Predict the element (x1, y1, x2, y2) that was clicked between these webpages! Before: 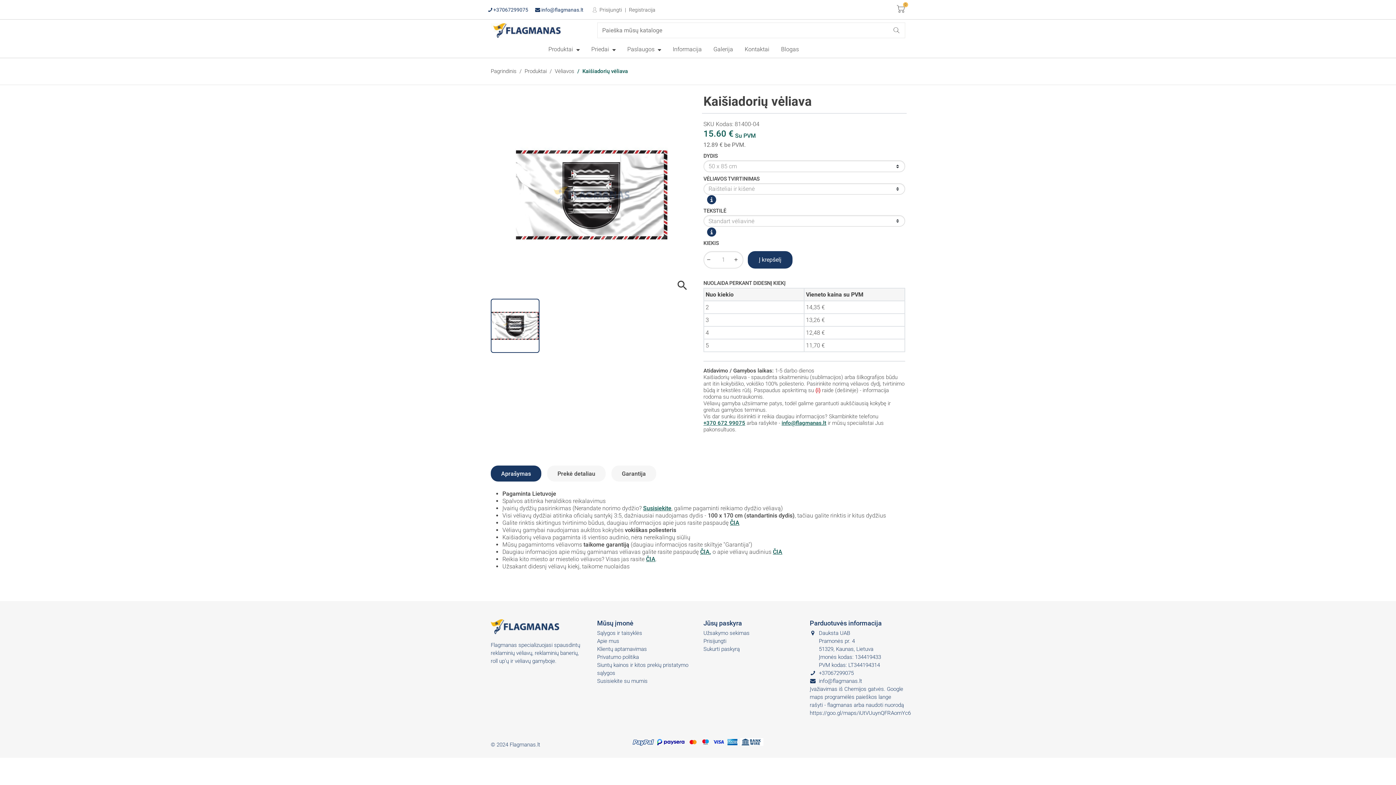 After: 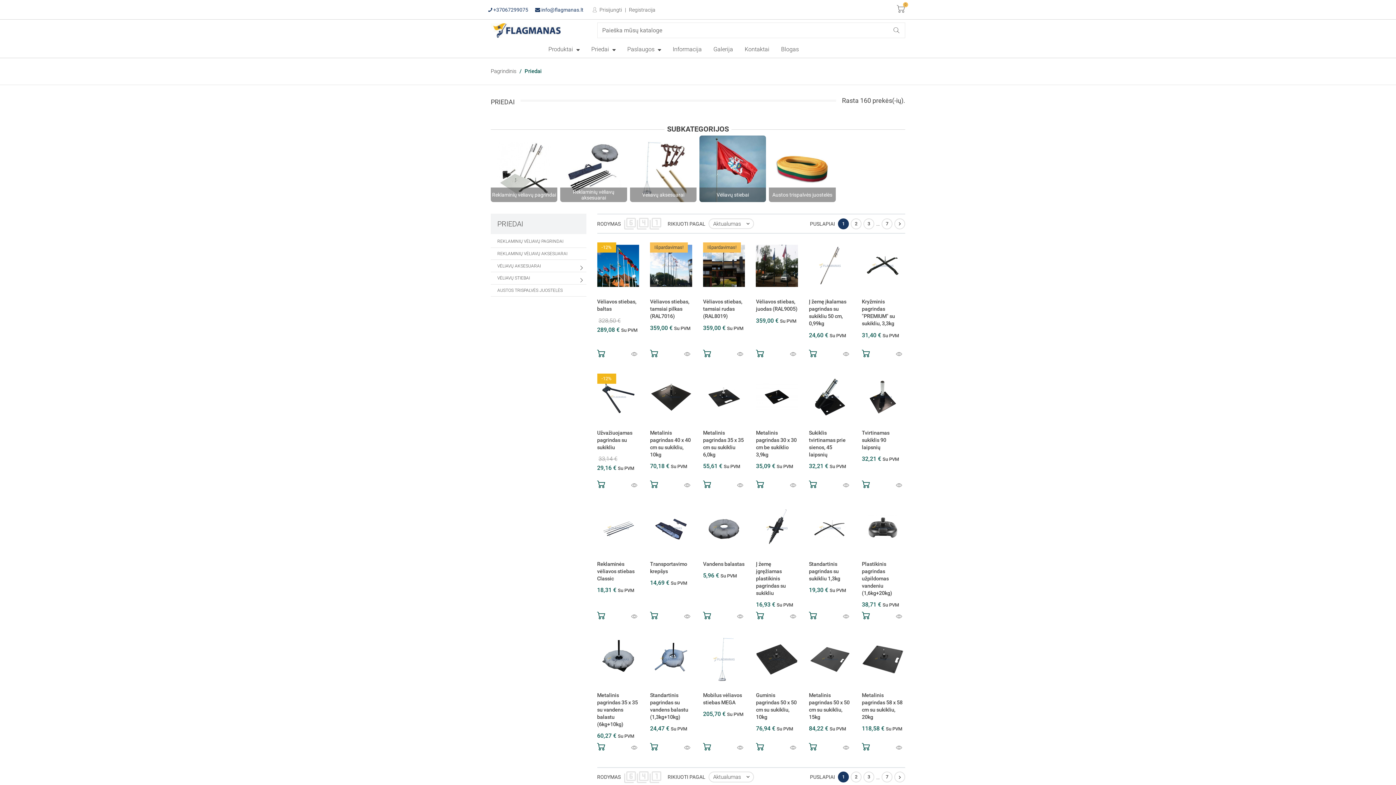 Action: label: Priedai  bbox: (591, 41, 615, 57)